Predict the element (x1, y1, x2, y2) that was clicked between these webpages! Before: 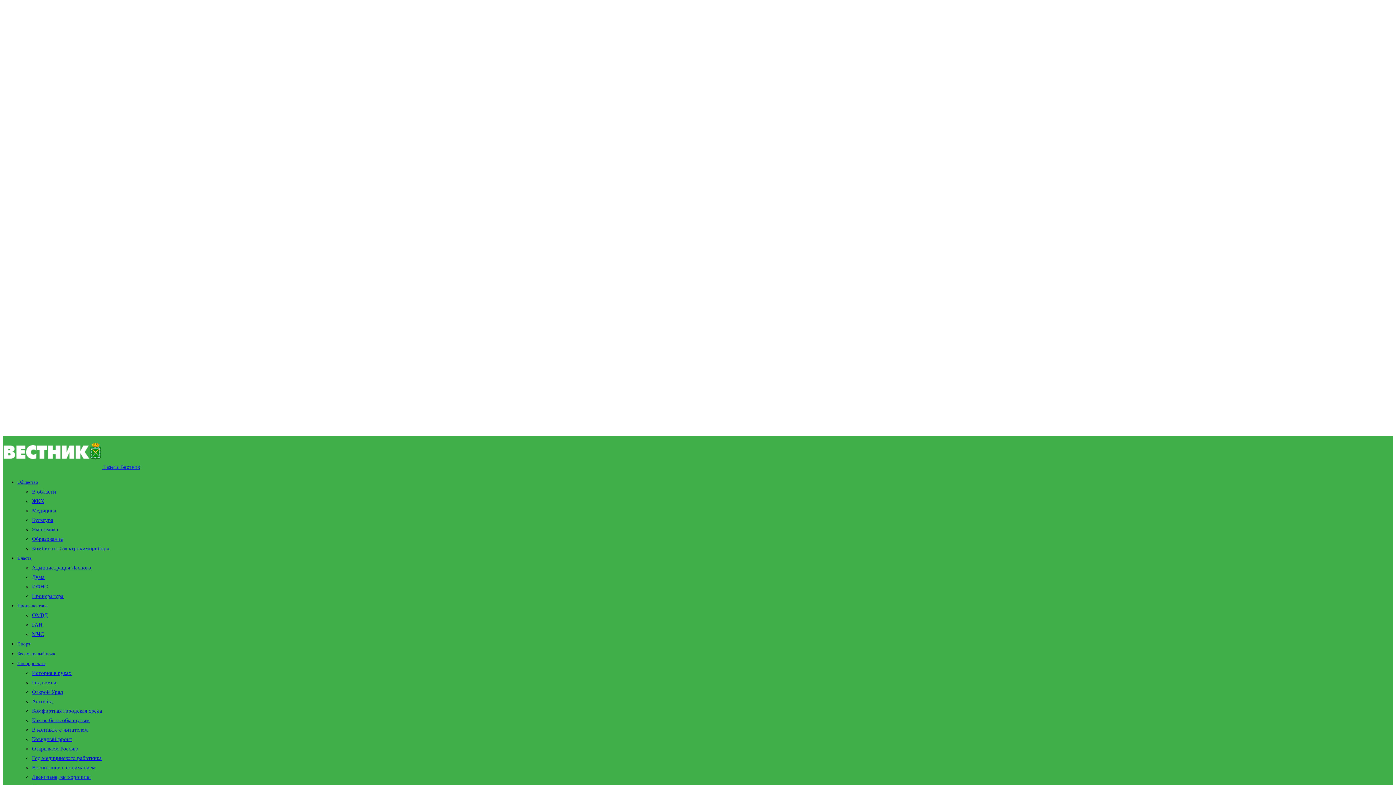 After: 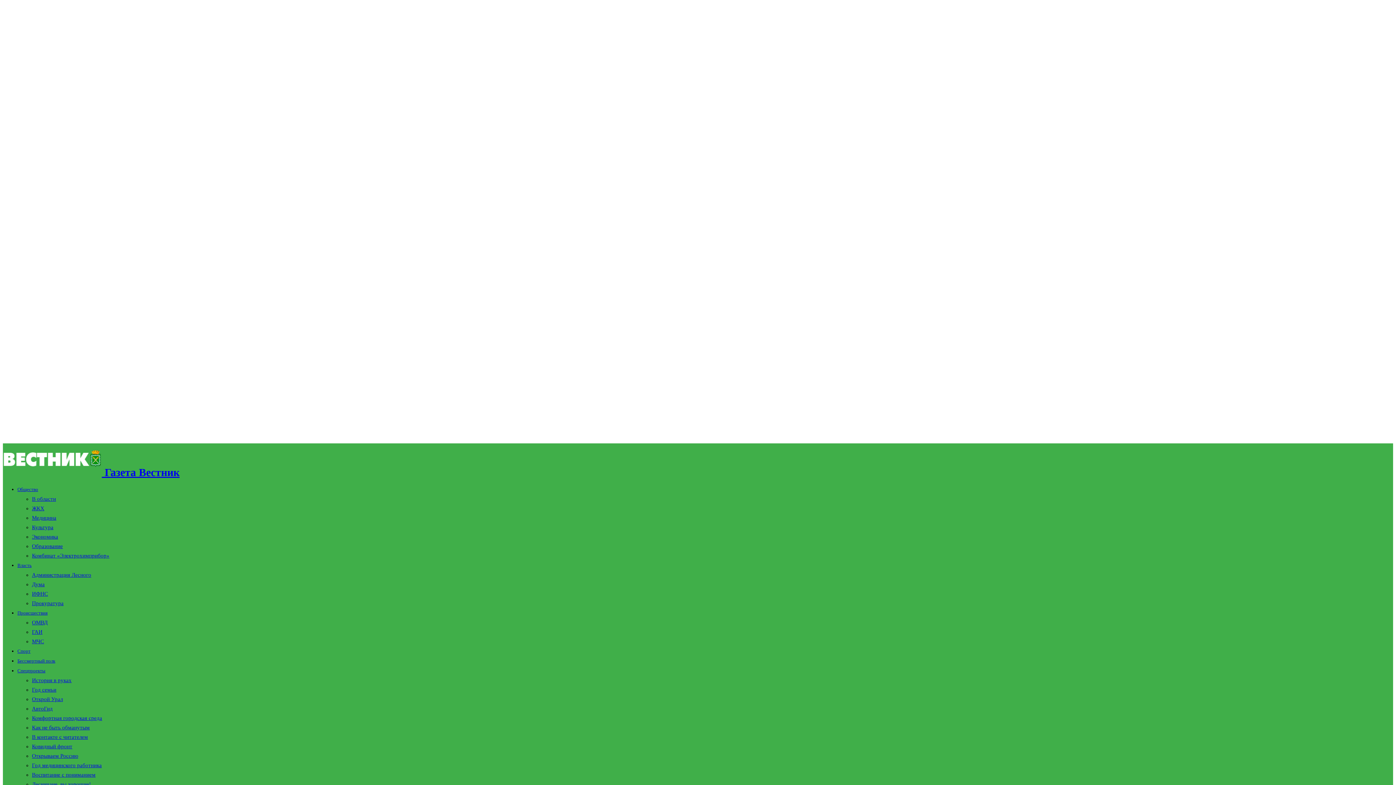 Action: label:  Газета Вестник bbox: (2, 464, 140, 470)